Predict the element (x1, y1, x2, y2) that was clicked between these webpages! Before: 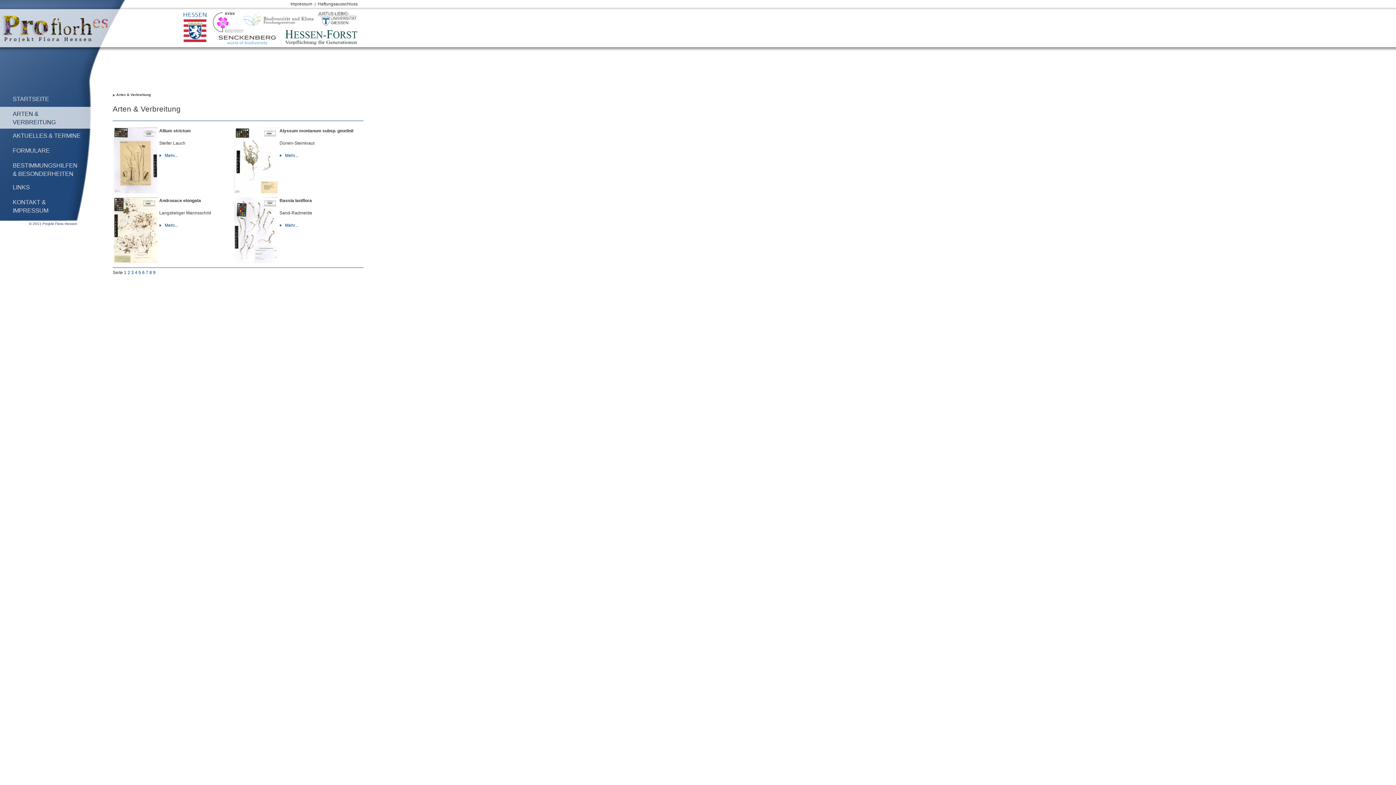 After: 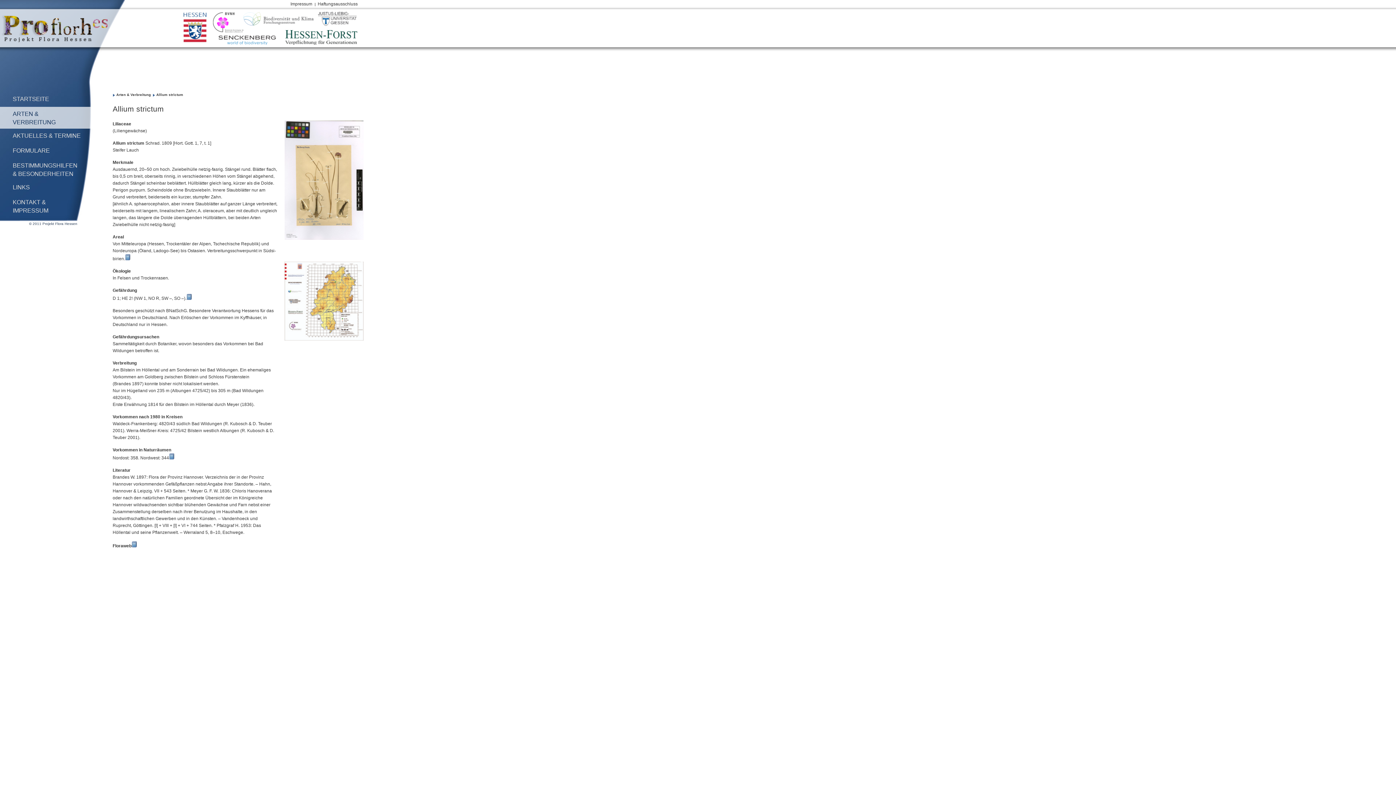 Action: bbox: (159, 153, 177, 158) label: Mehr...